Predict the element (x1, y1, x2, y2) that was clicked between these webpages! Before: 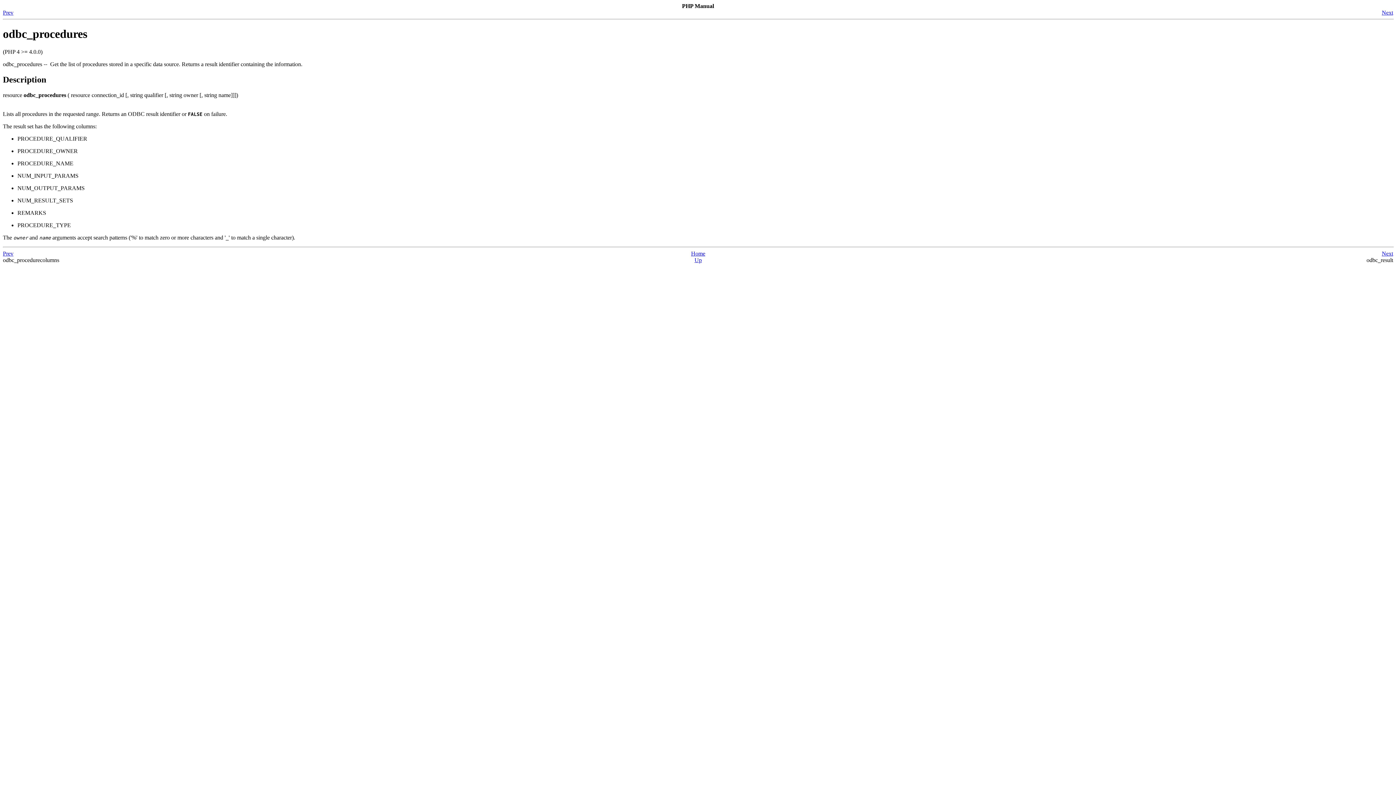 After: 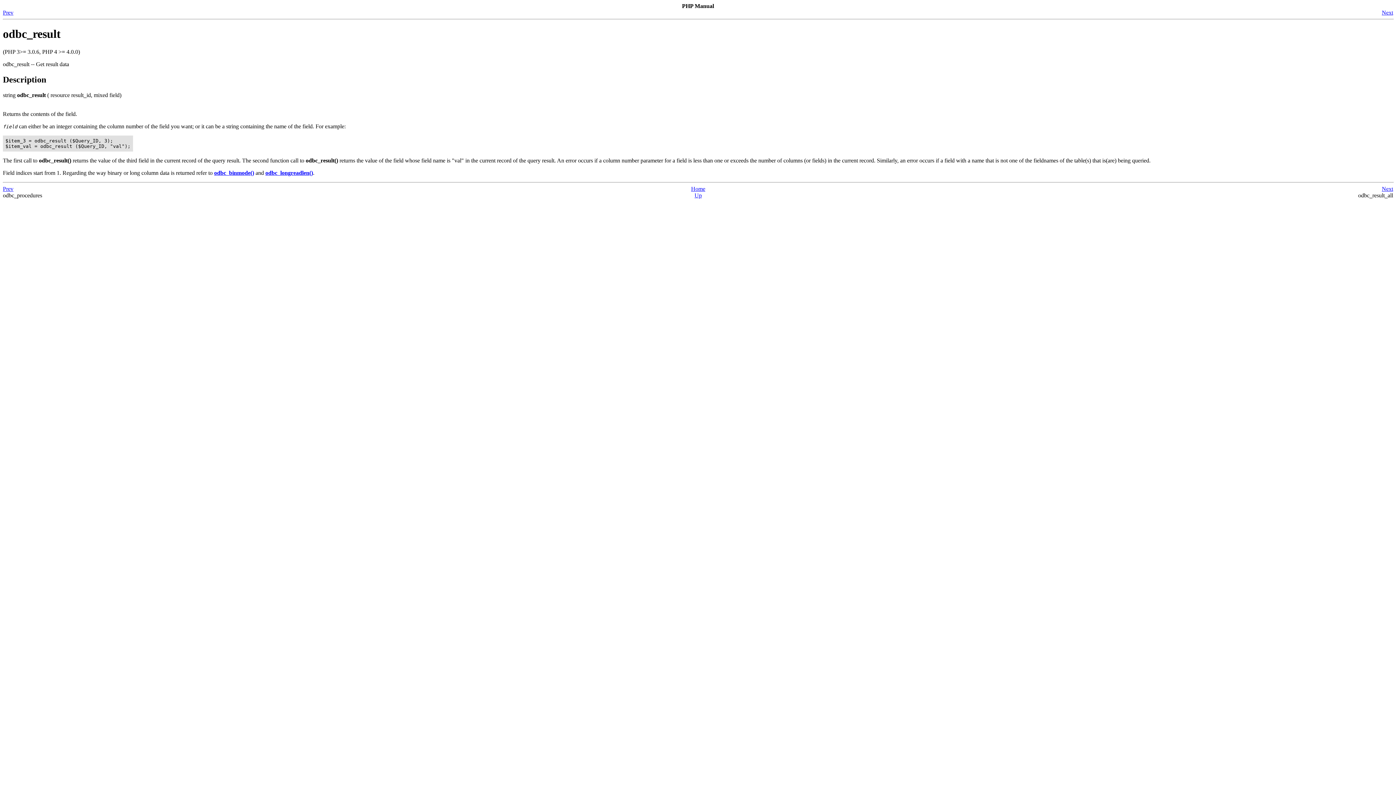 Action: label: Next bbox: (1382, 250, 1393, 256)